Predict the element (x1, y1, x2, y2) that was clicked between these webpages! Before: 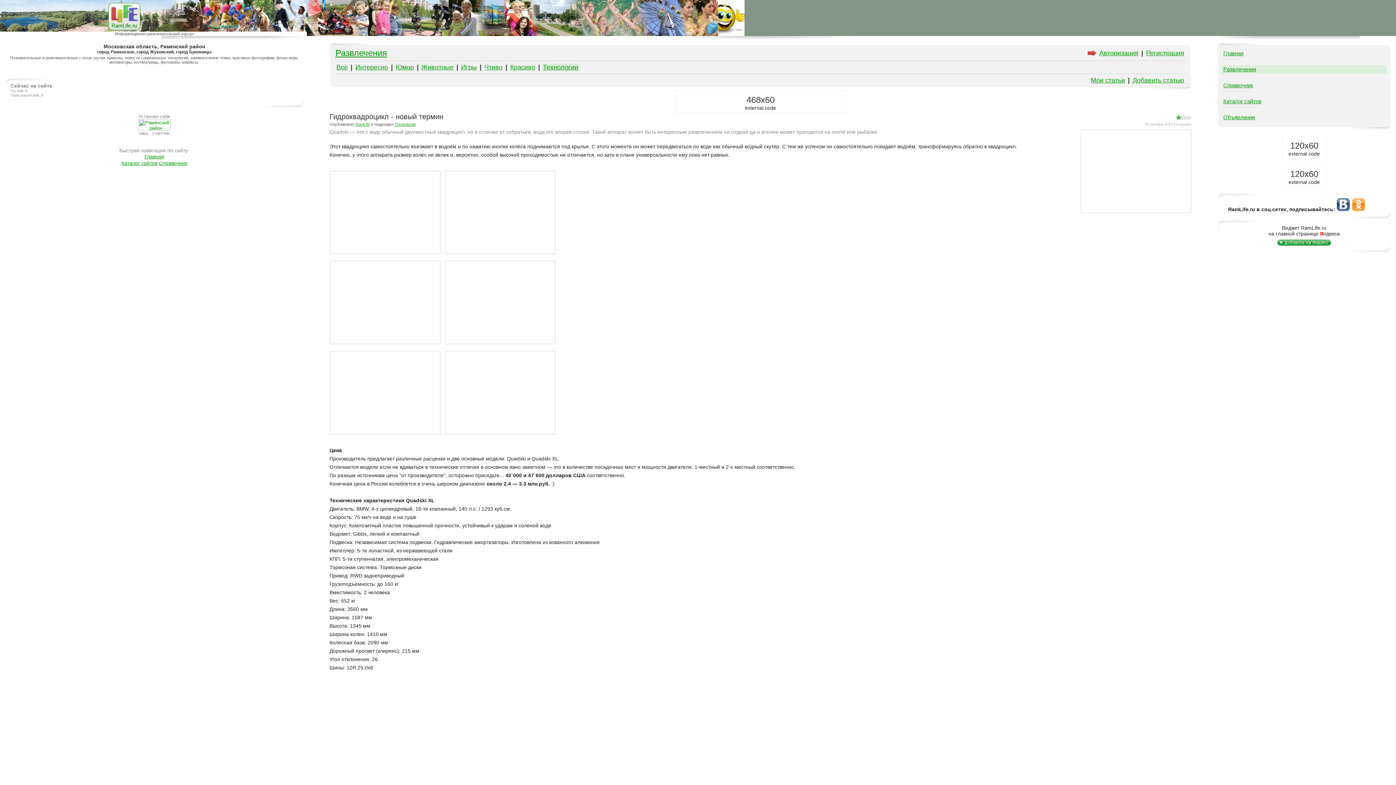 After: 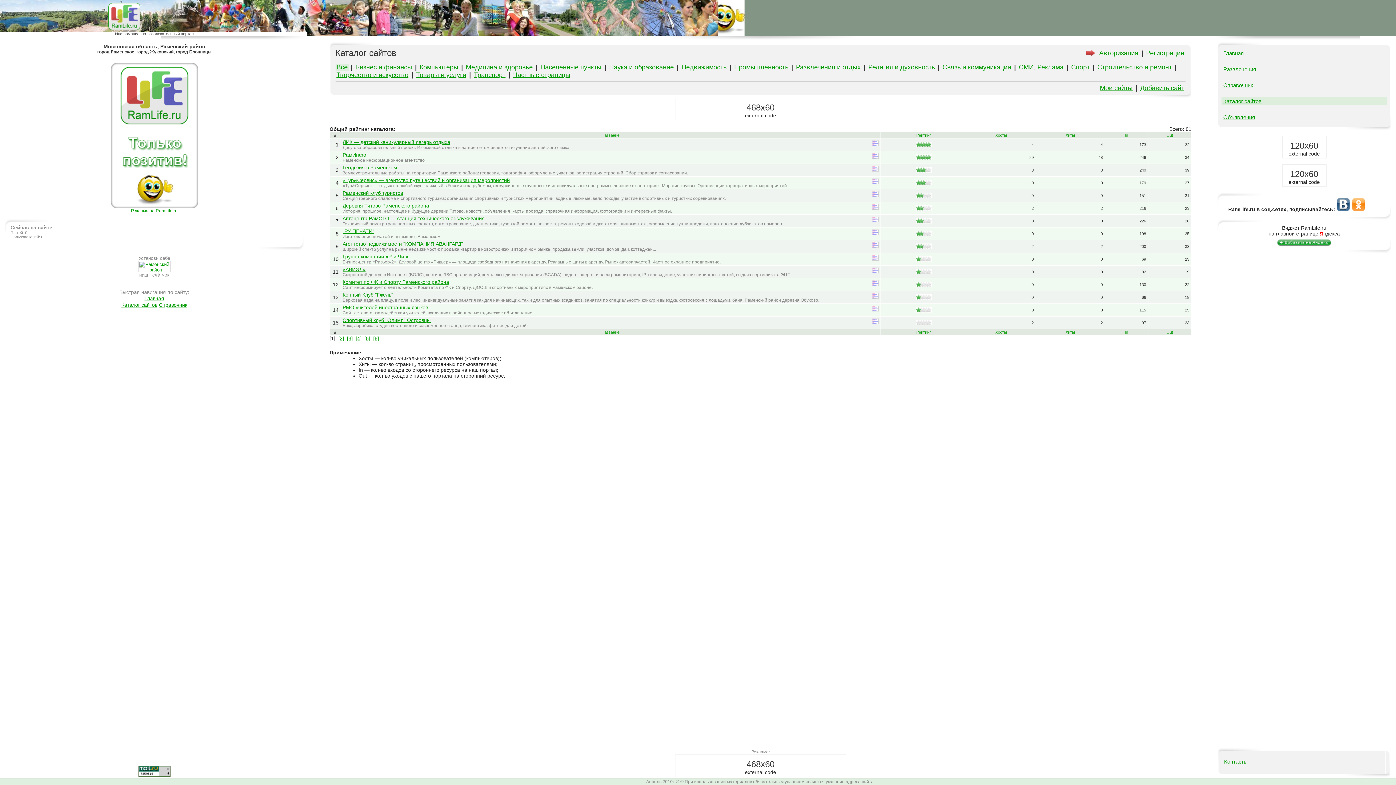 Action: label: Каталог сайтов bbox: (1223, 98, 1261, 104)